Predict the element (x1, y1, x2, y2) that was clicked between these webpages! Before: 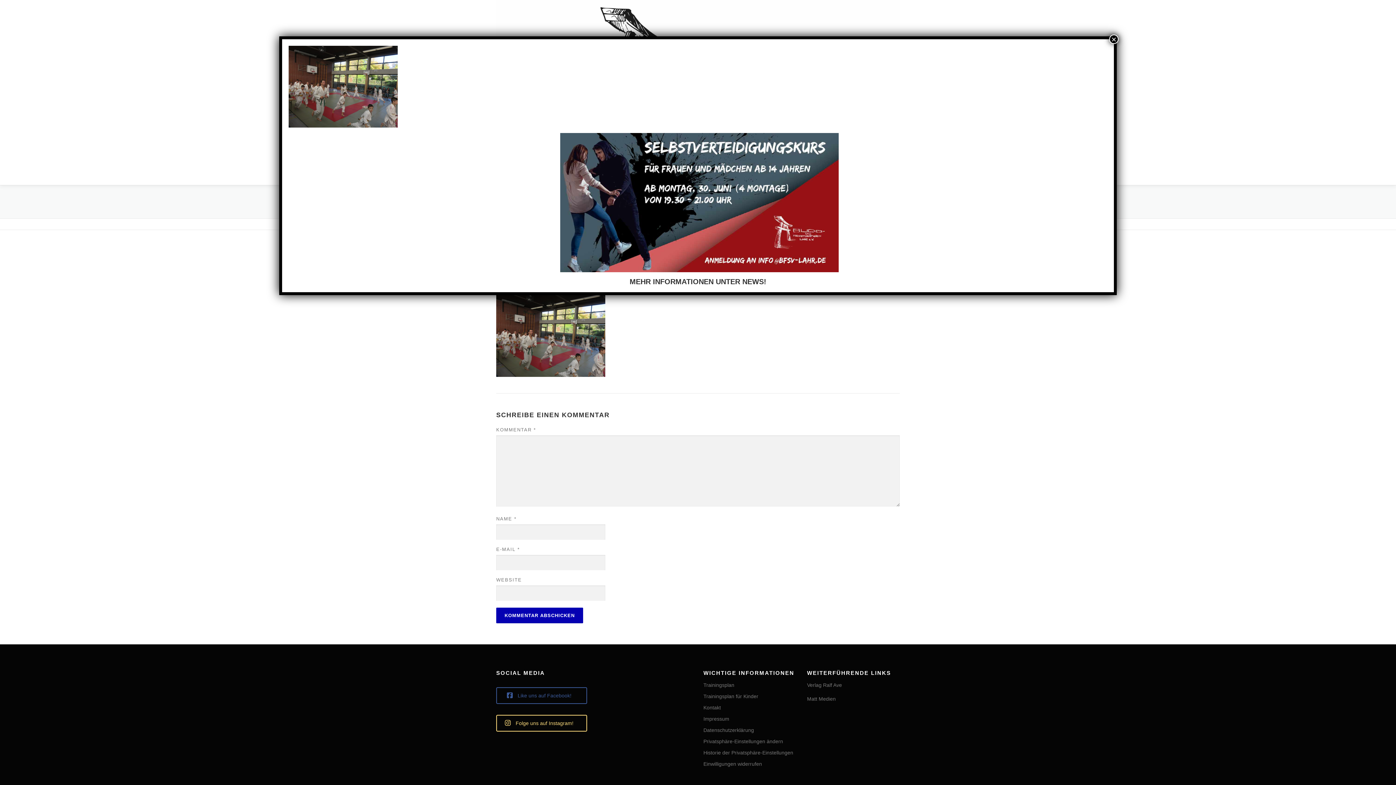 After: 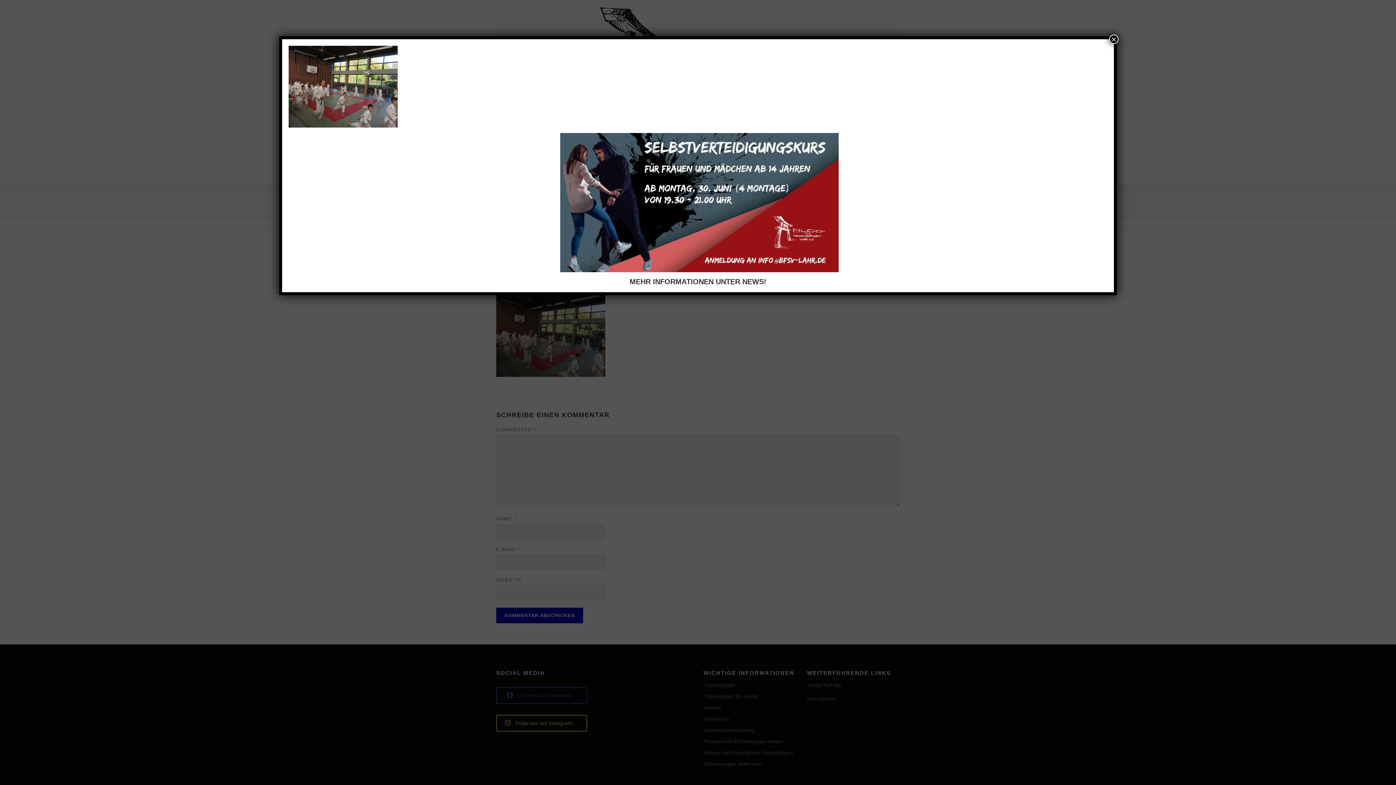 Action: bbox: (703, 738, 783, 744) label: Privatsphäre-Einstellungen ändern